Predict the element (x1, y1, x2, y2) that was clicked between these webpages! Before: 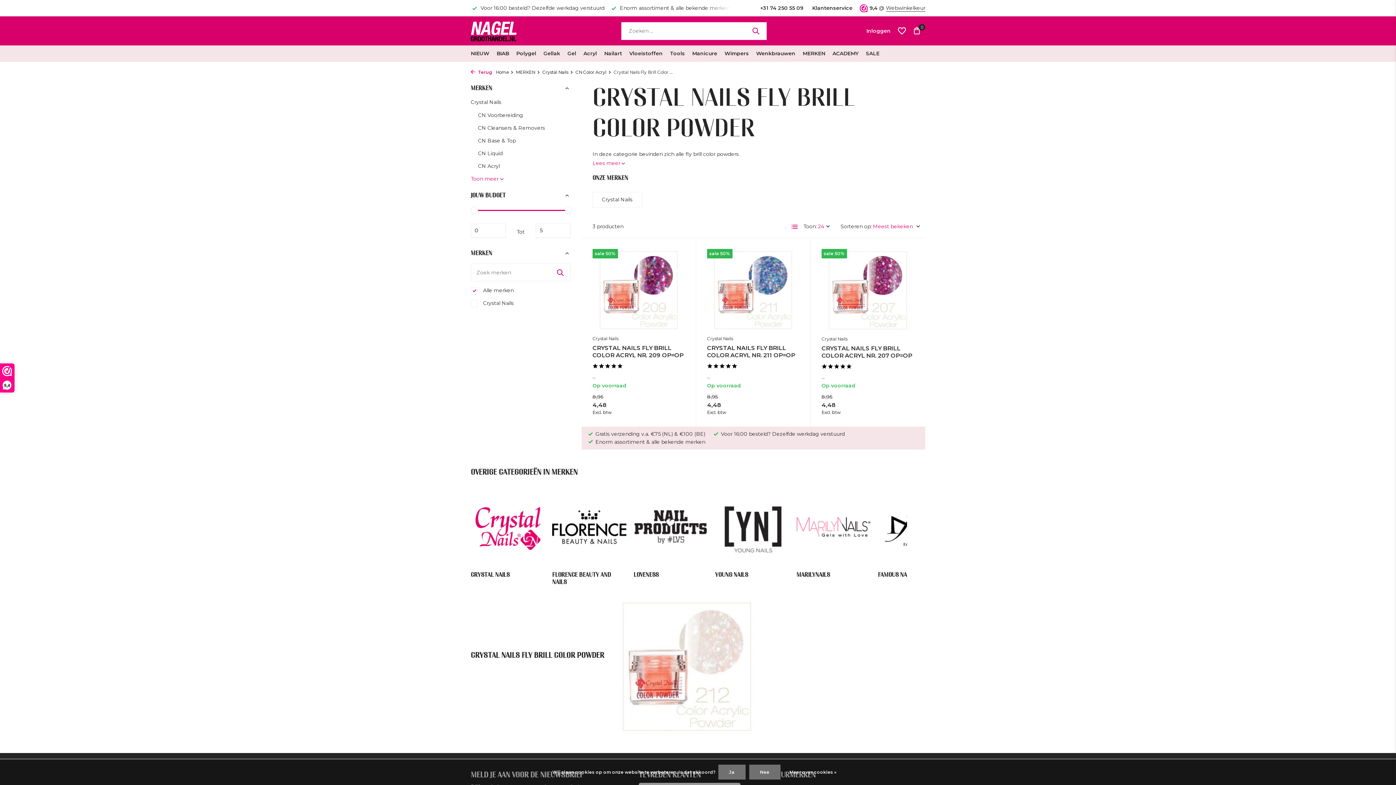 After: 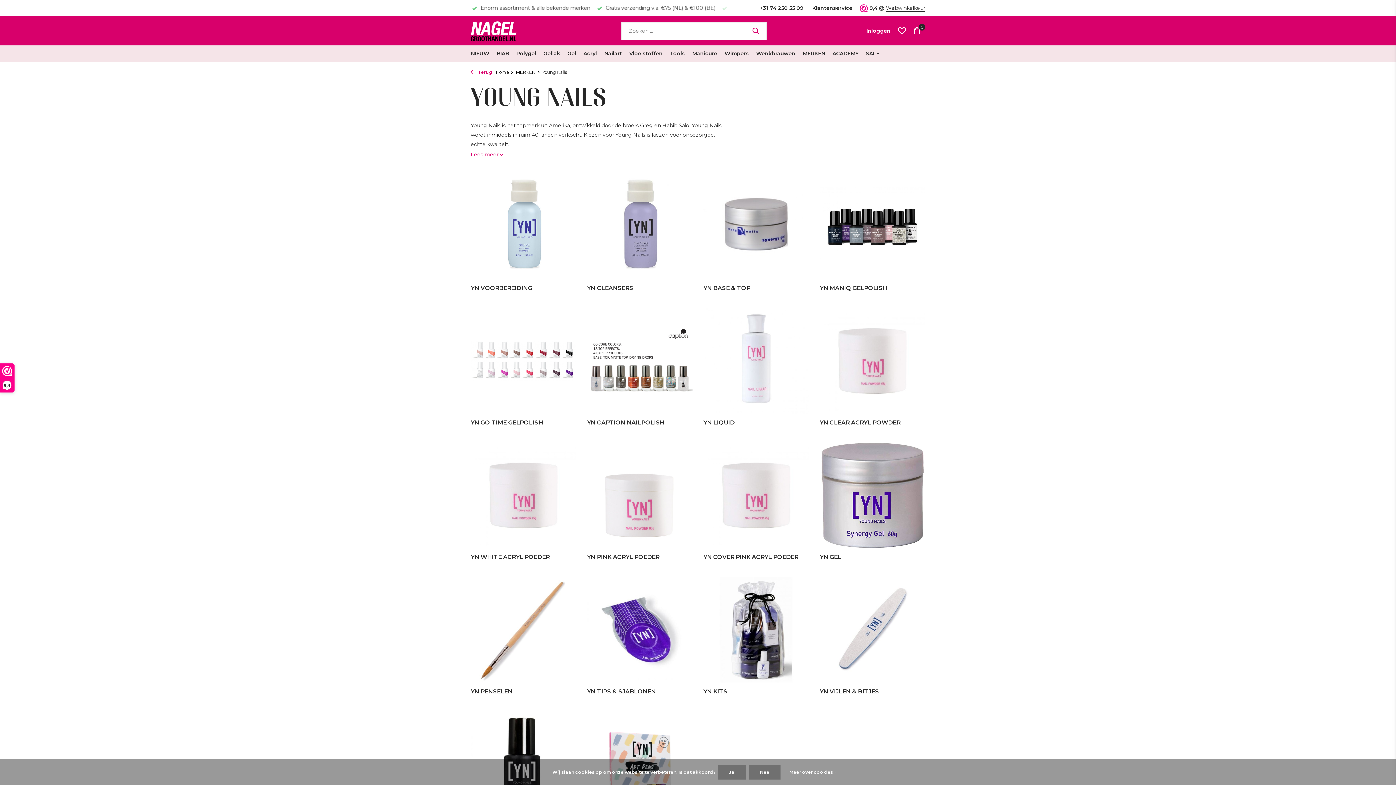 Action: bbox: (715, 490, 789, 586) label: YOUNG NAILS